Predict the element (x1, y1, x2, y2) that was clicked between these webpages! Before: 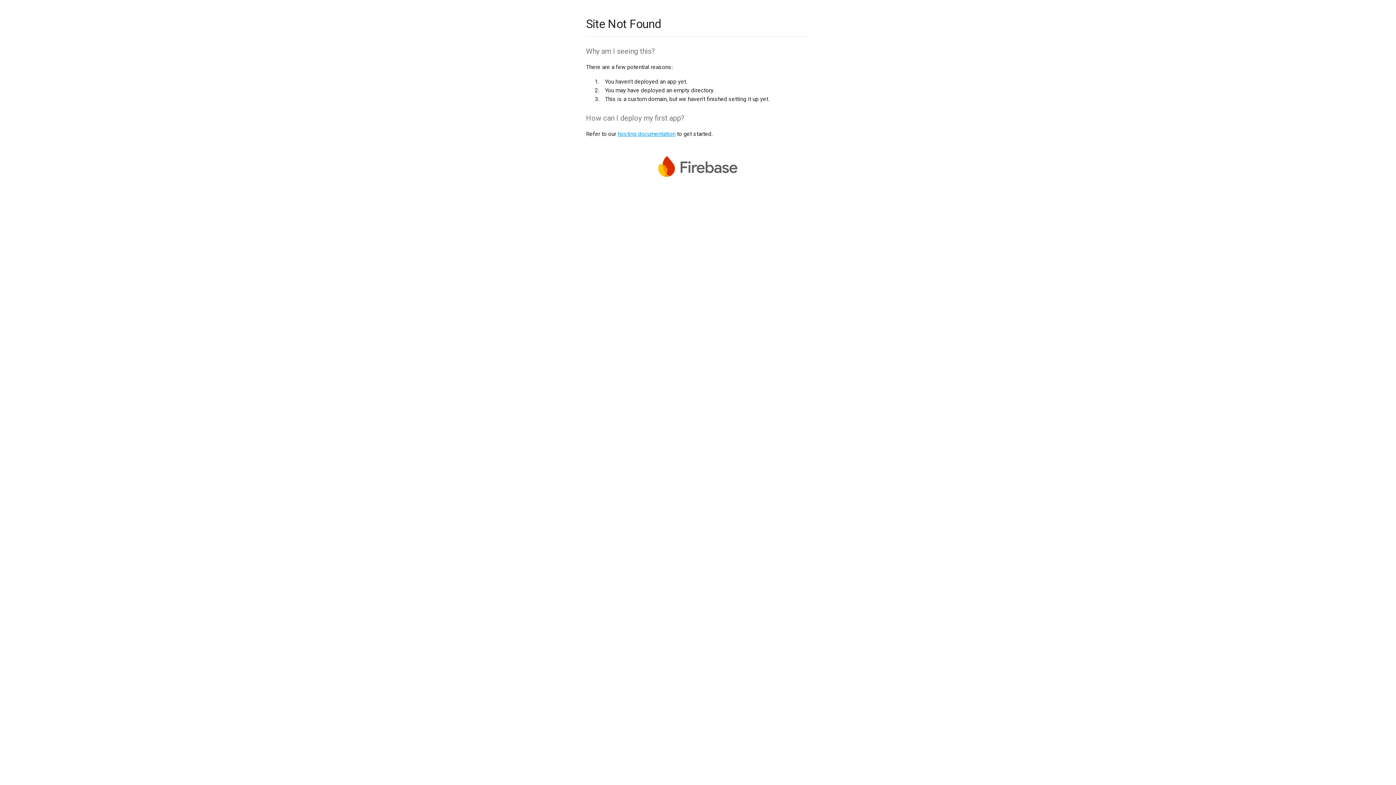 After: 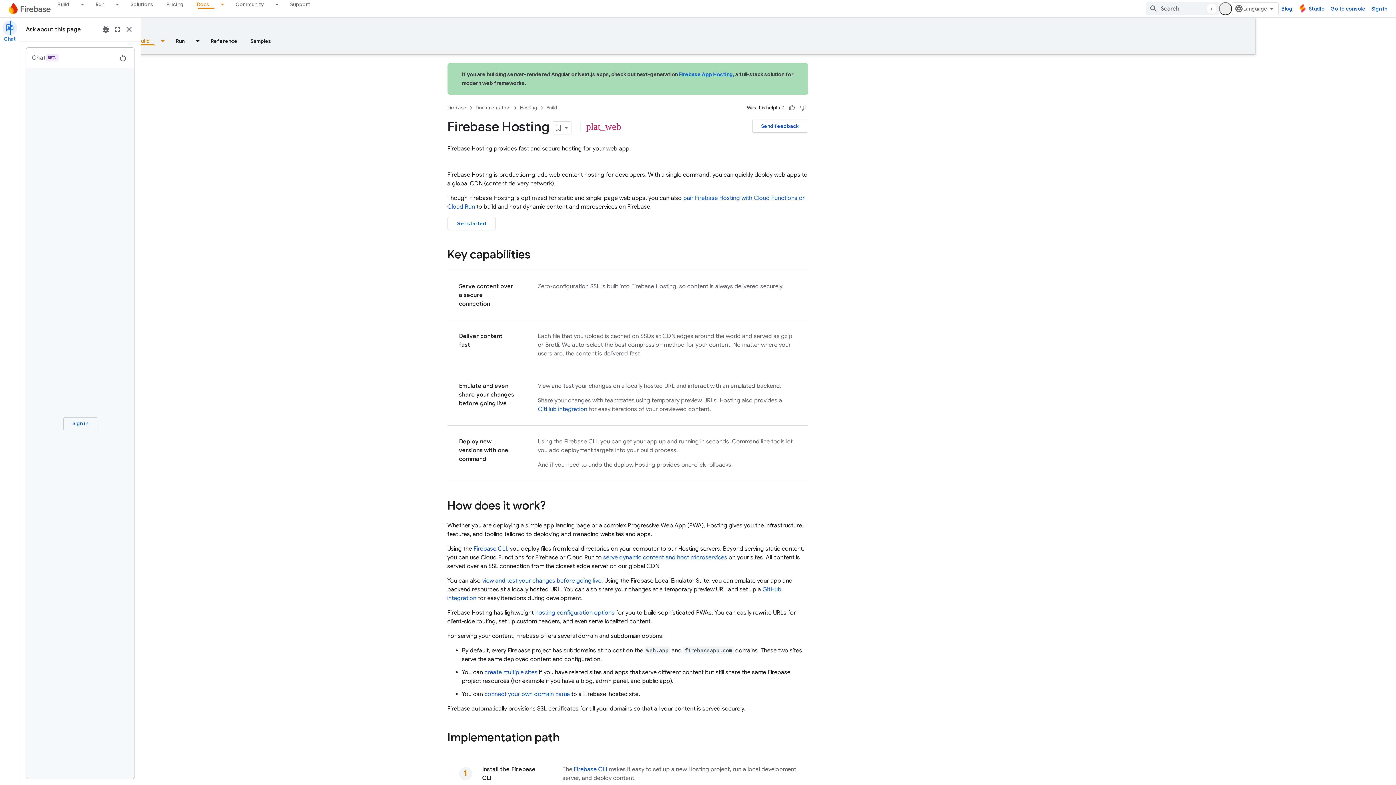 Action: bbox: (617, 130, 675, 137) label: hosting documentation